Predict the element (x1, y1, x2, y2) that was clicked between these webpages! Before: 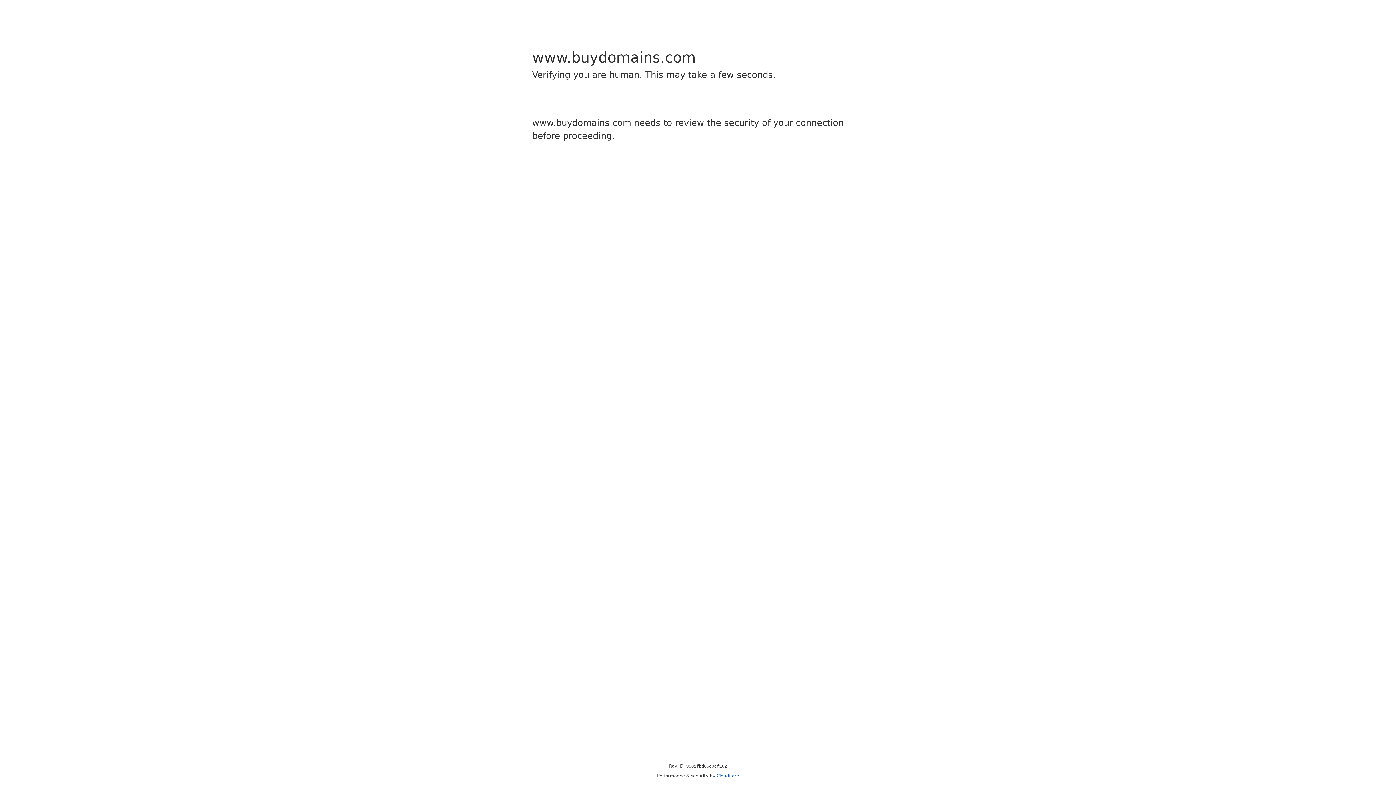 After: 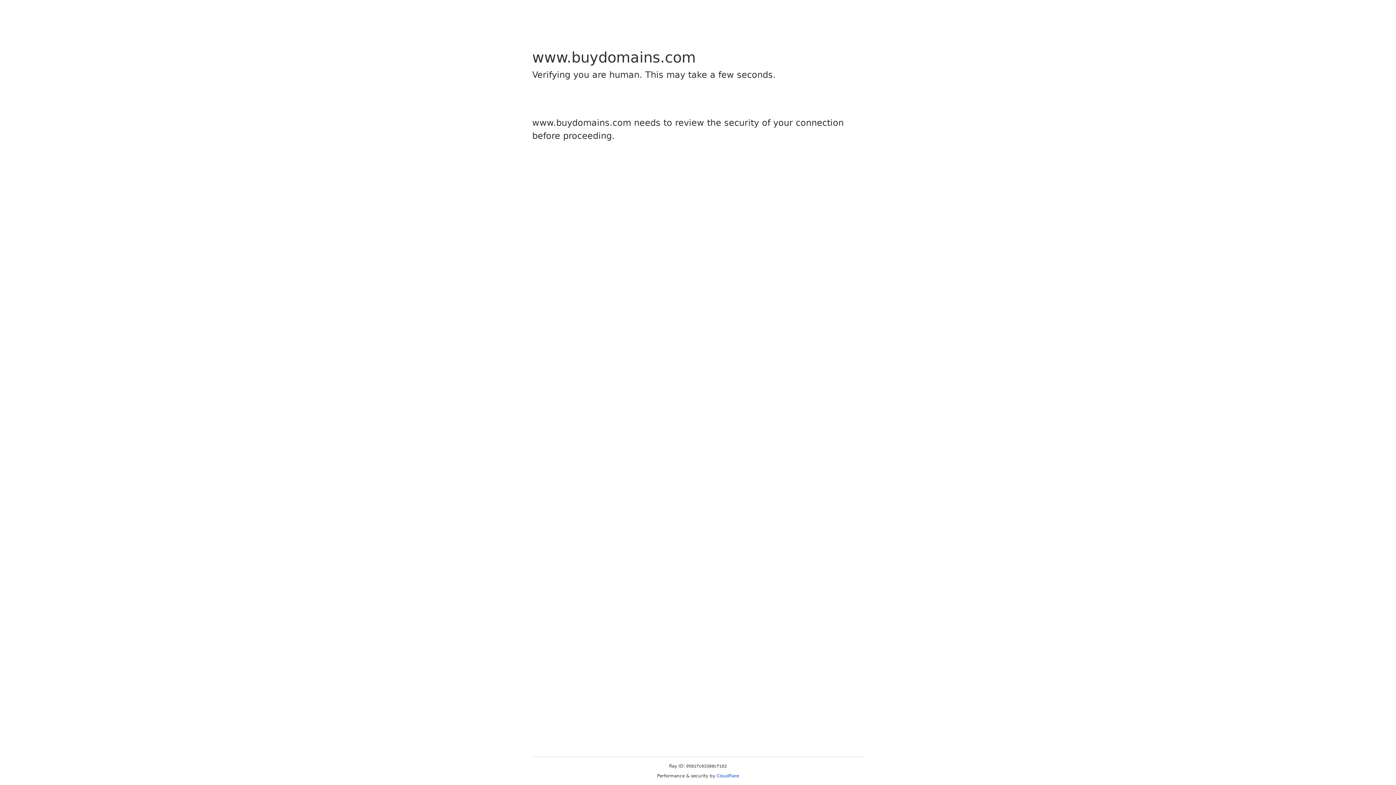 Action: bbox: (716, 773, 739, 778) label: Cloudflare